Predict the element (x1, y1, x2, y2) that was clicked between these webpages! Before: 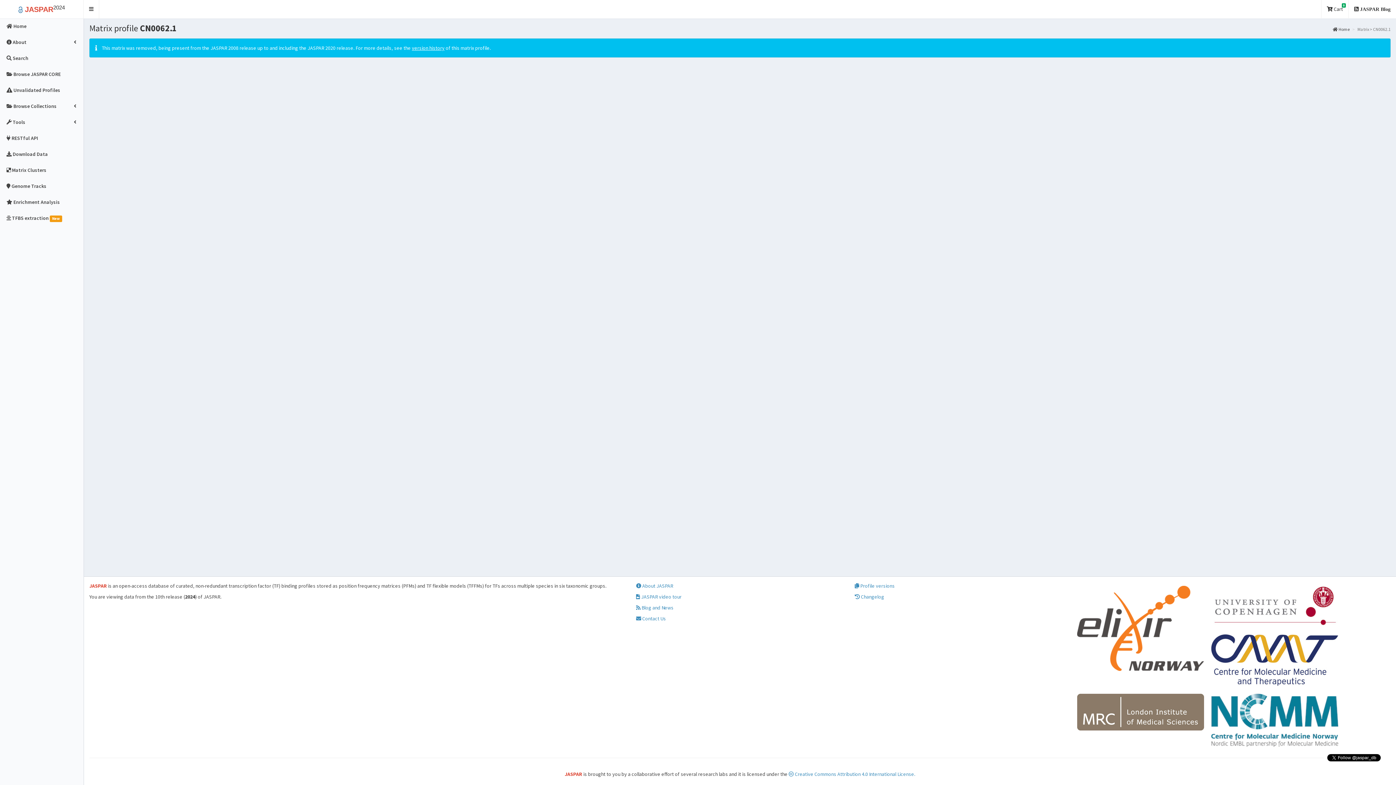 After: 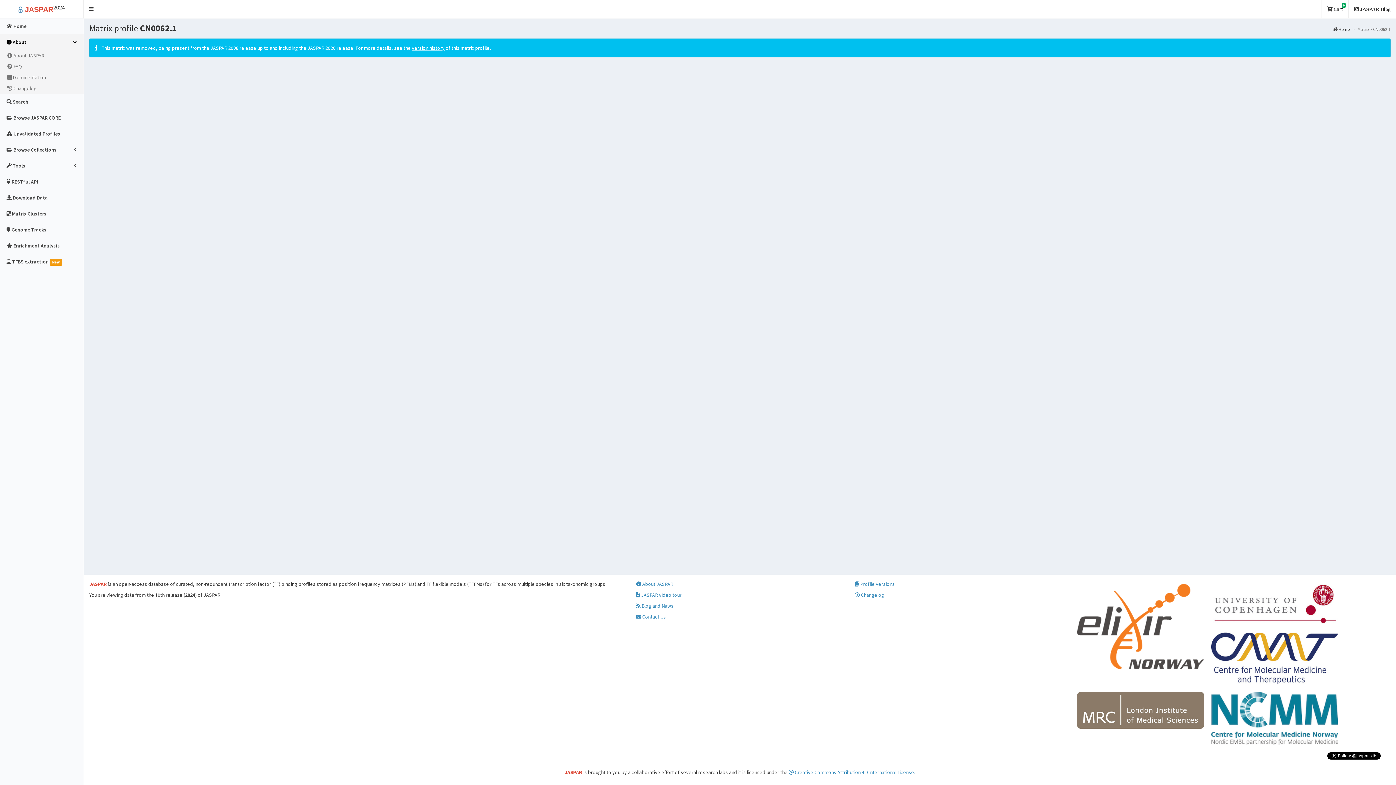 Action: bbox: (0, 34, 83, 50) label:  About